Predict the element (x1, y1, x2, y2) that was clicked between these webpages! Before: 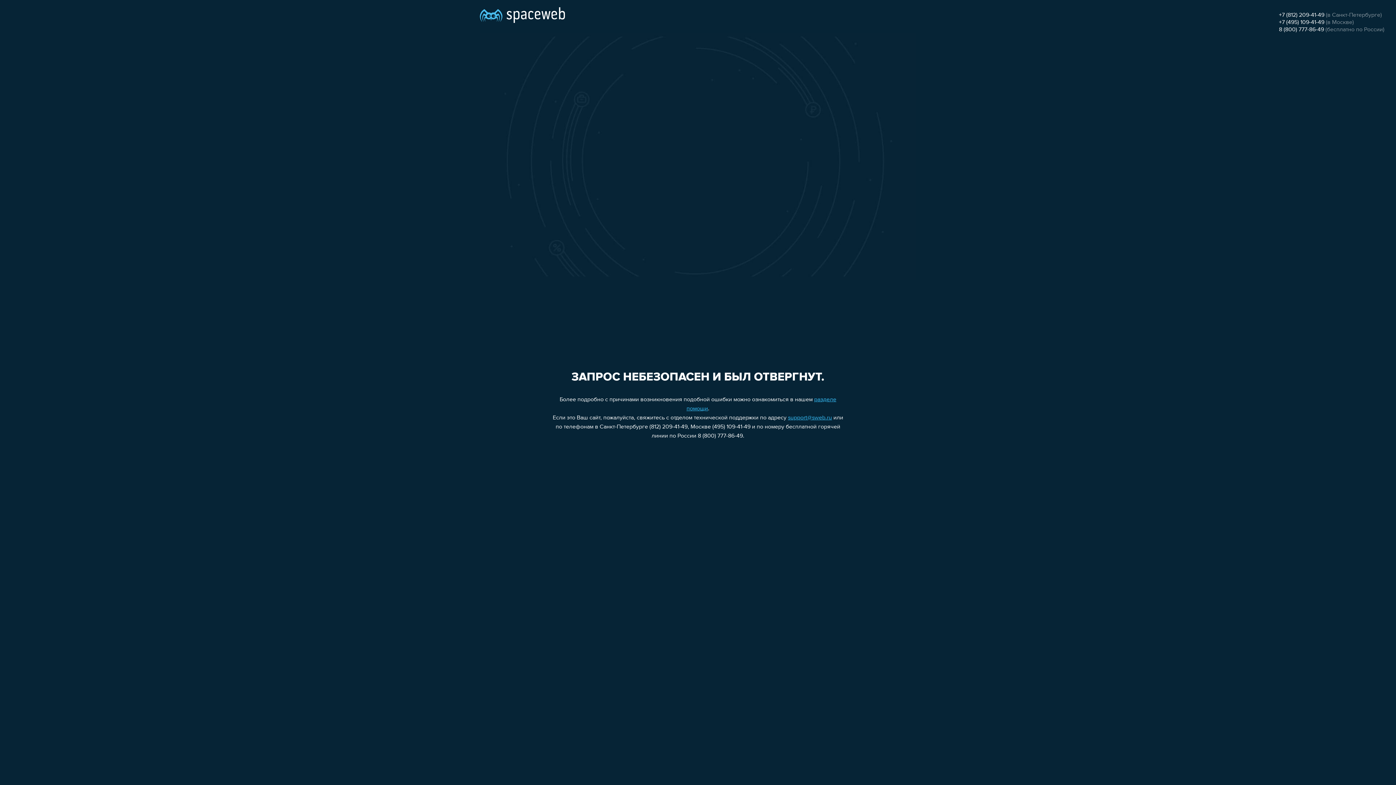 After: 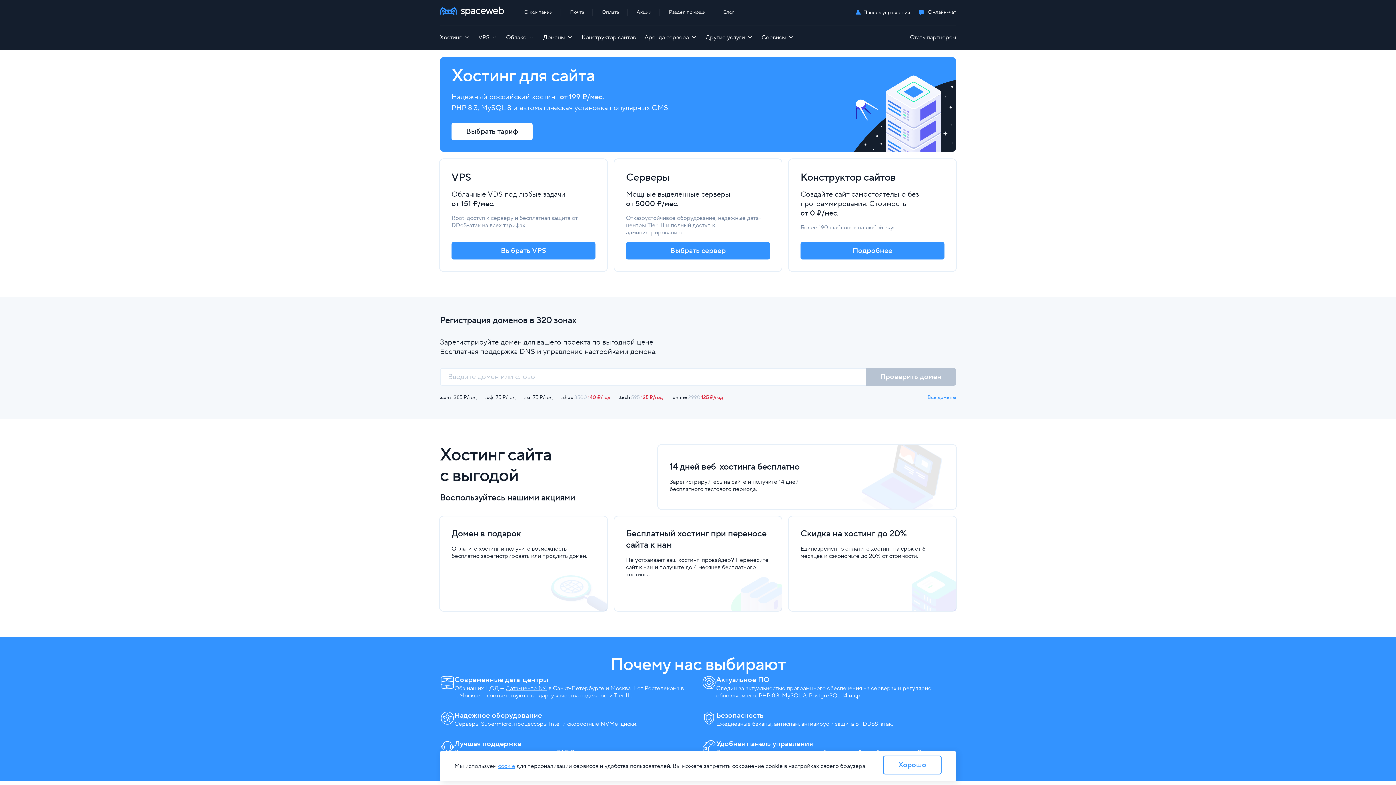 Action: bbox: (480, 0, 565, 25)